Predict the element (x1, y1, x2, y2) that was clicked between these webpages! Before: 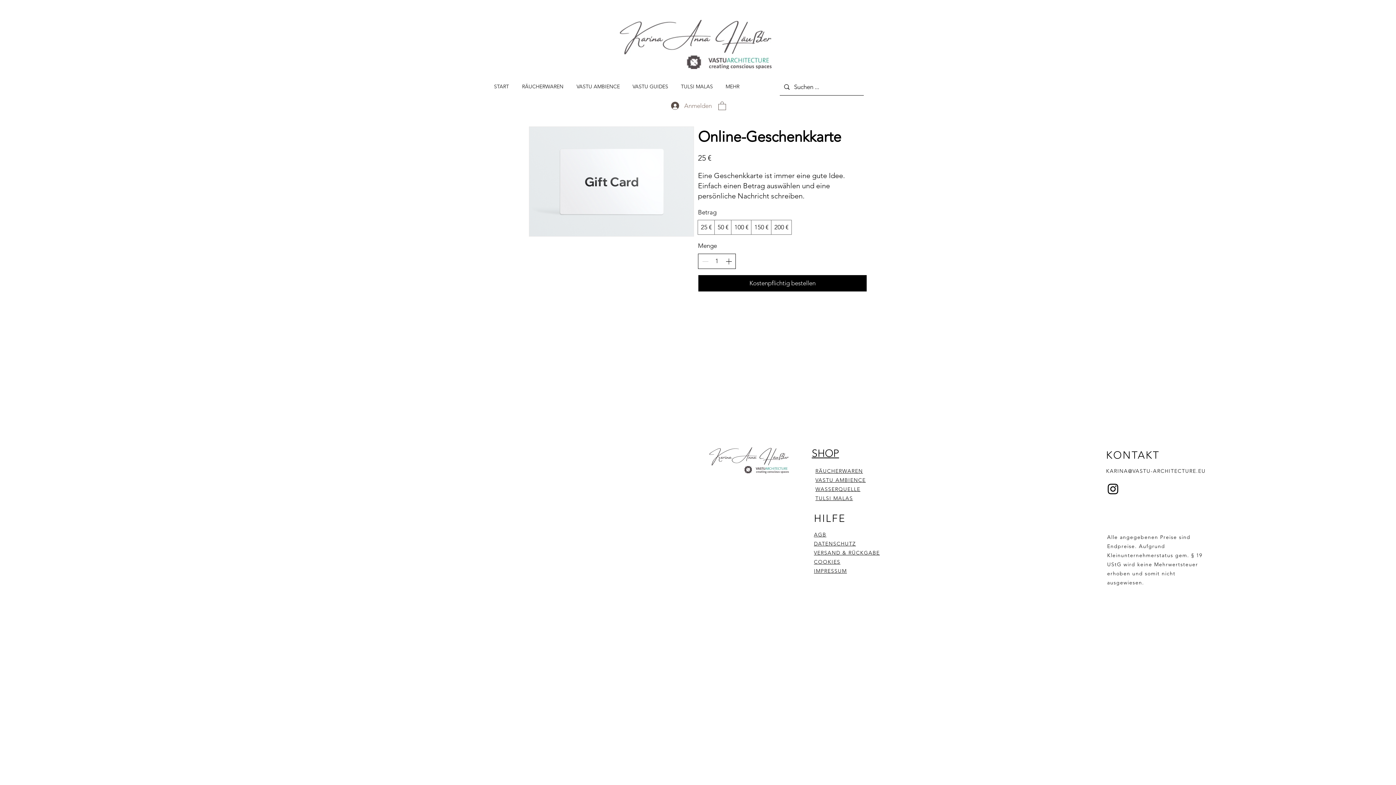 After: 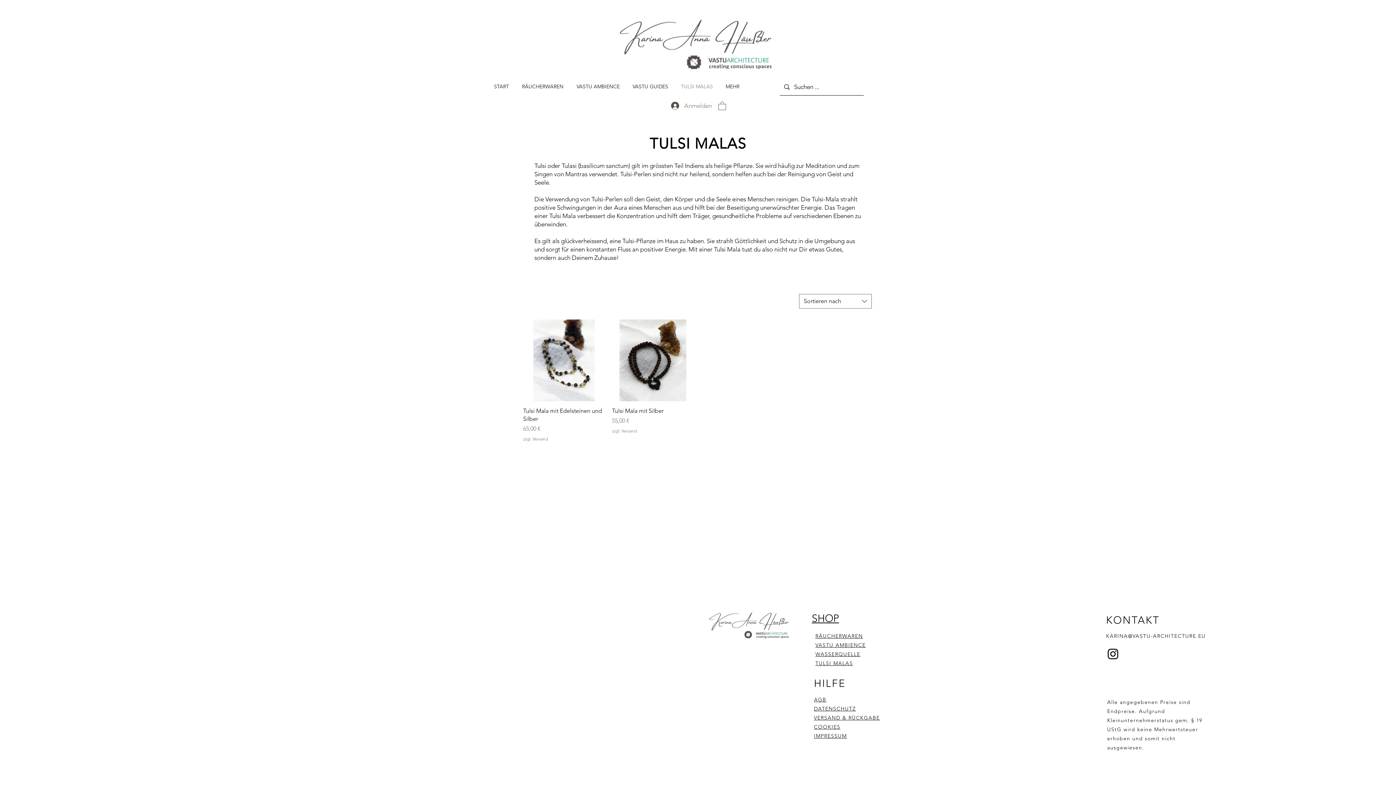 Action: bbox: (675, 77, 720, 95) label: TULSI MALAS